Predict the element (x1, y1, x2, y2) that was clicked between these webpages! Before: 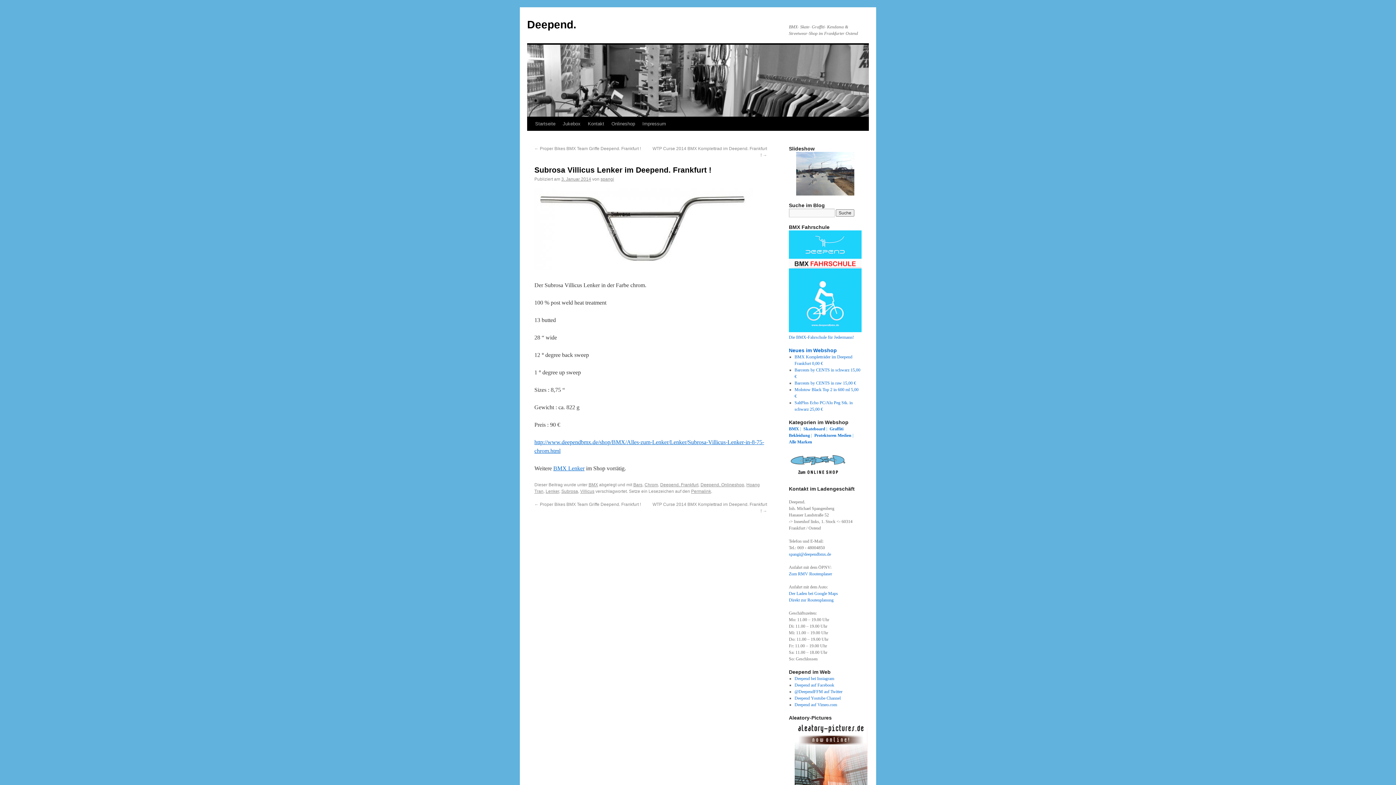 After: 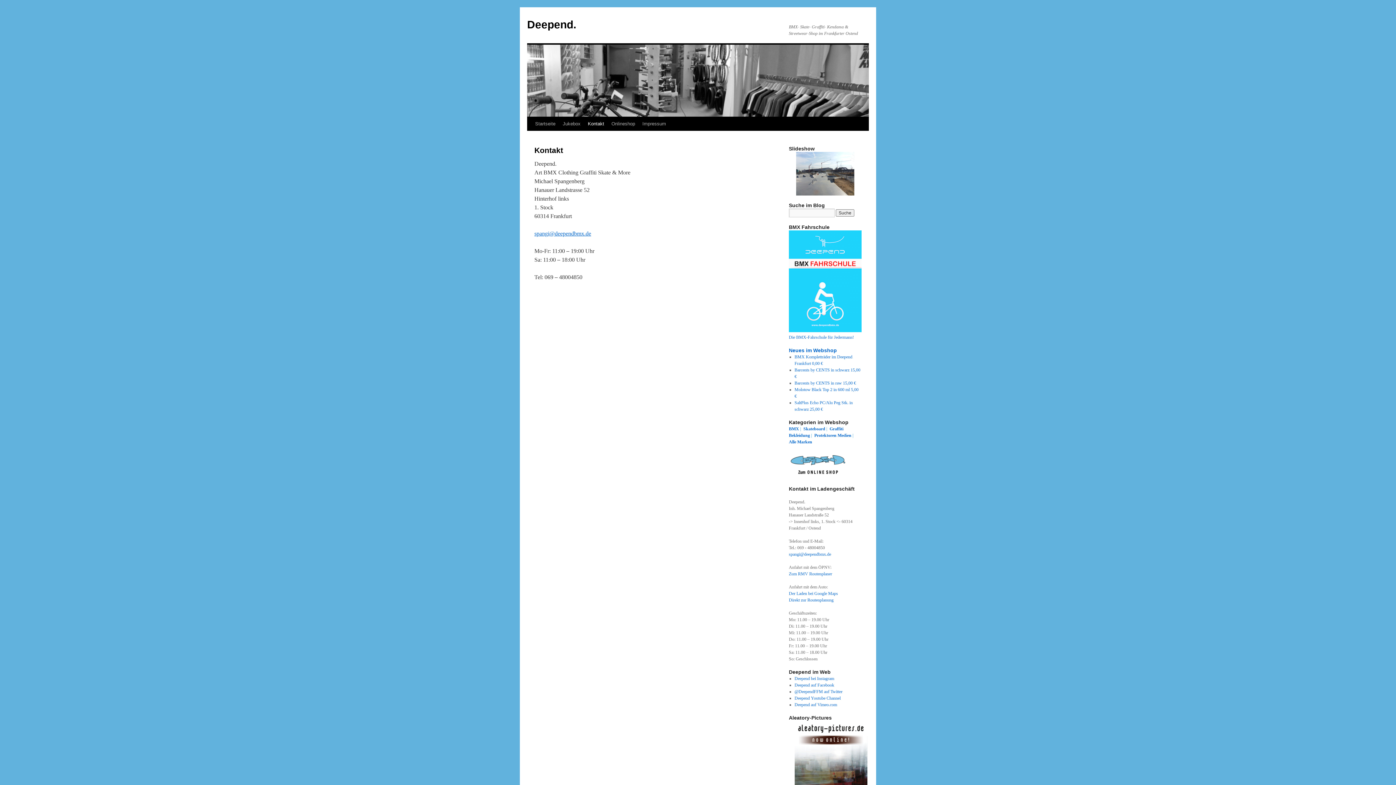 Action: label: Kontakt bbox: (584, 117, 608, 130)